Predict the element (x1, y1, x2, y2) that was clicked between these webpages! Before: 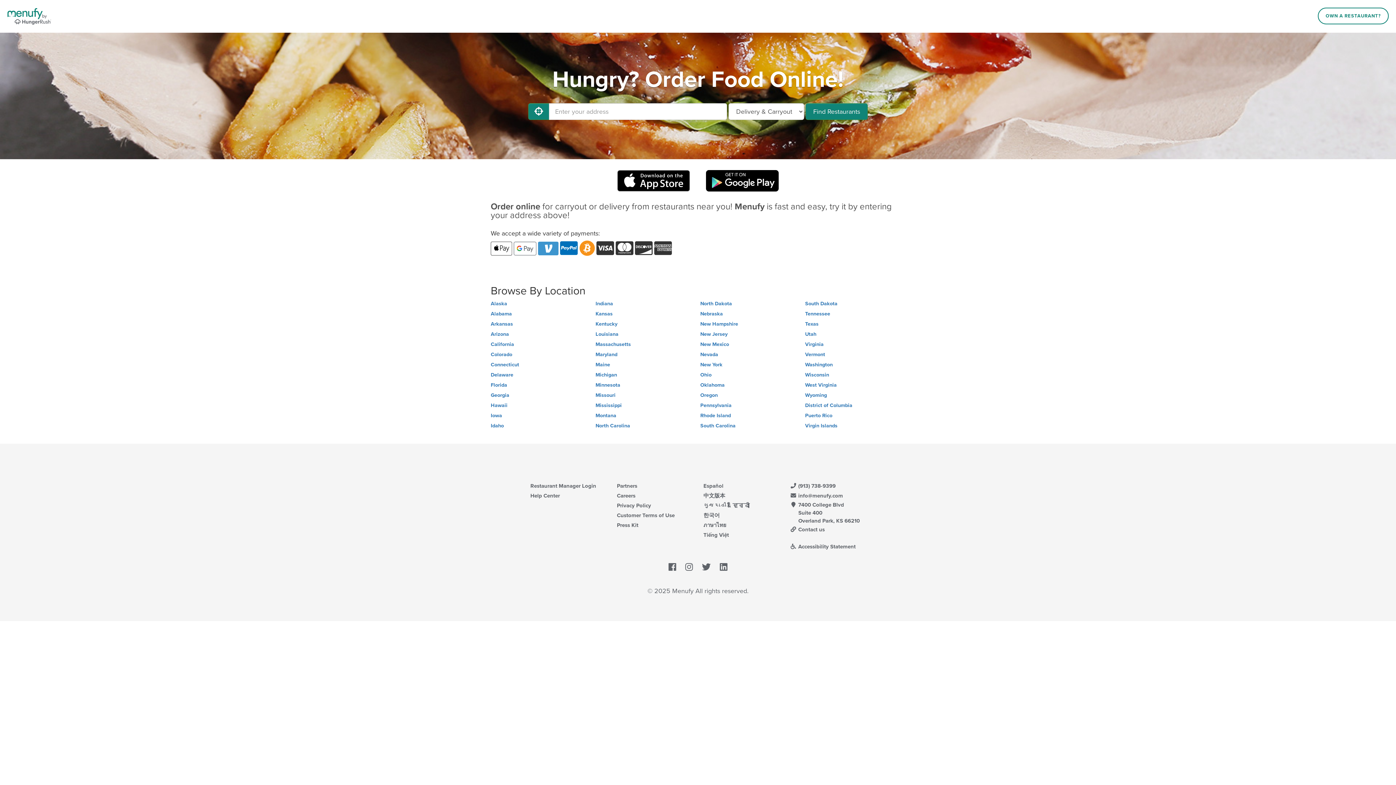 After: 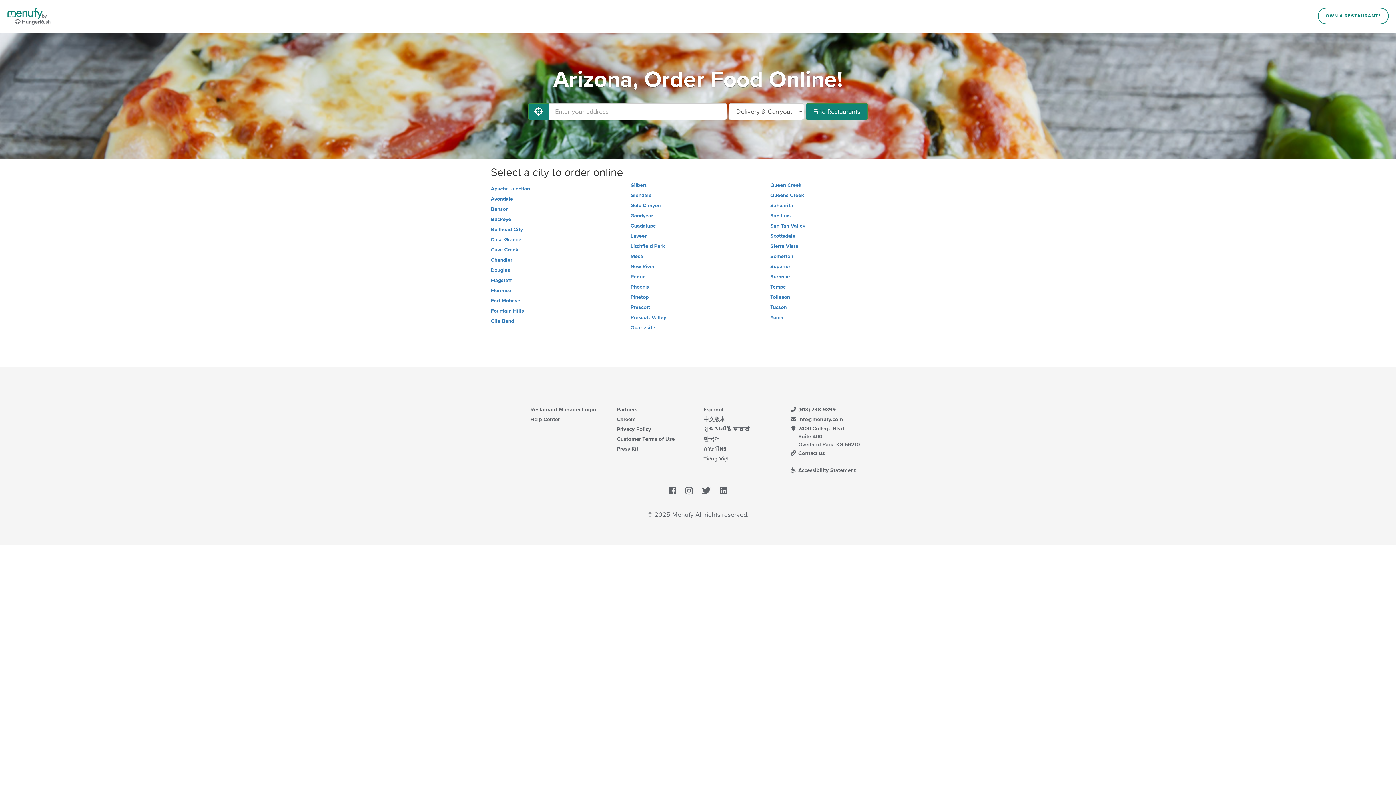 Action: label: Arizona bbox: (490, 331, 590, 337)